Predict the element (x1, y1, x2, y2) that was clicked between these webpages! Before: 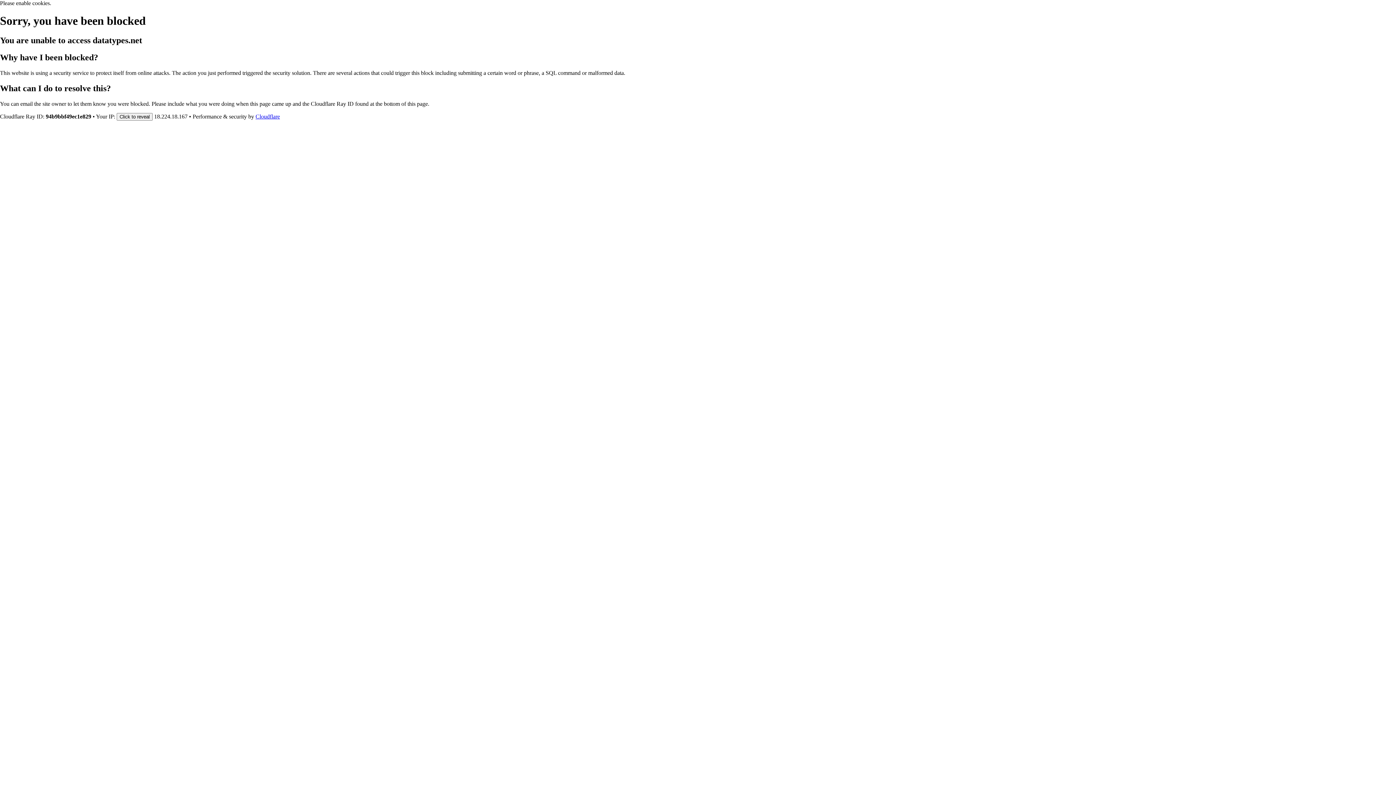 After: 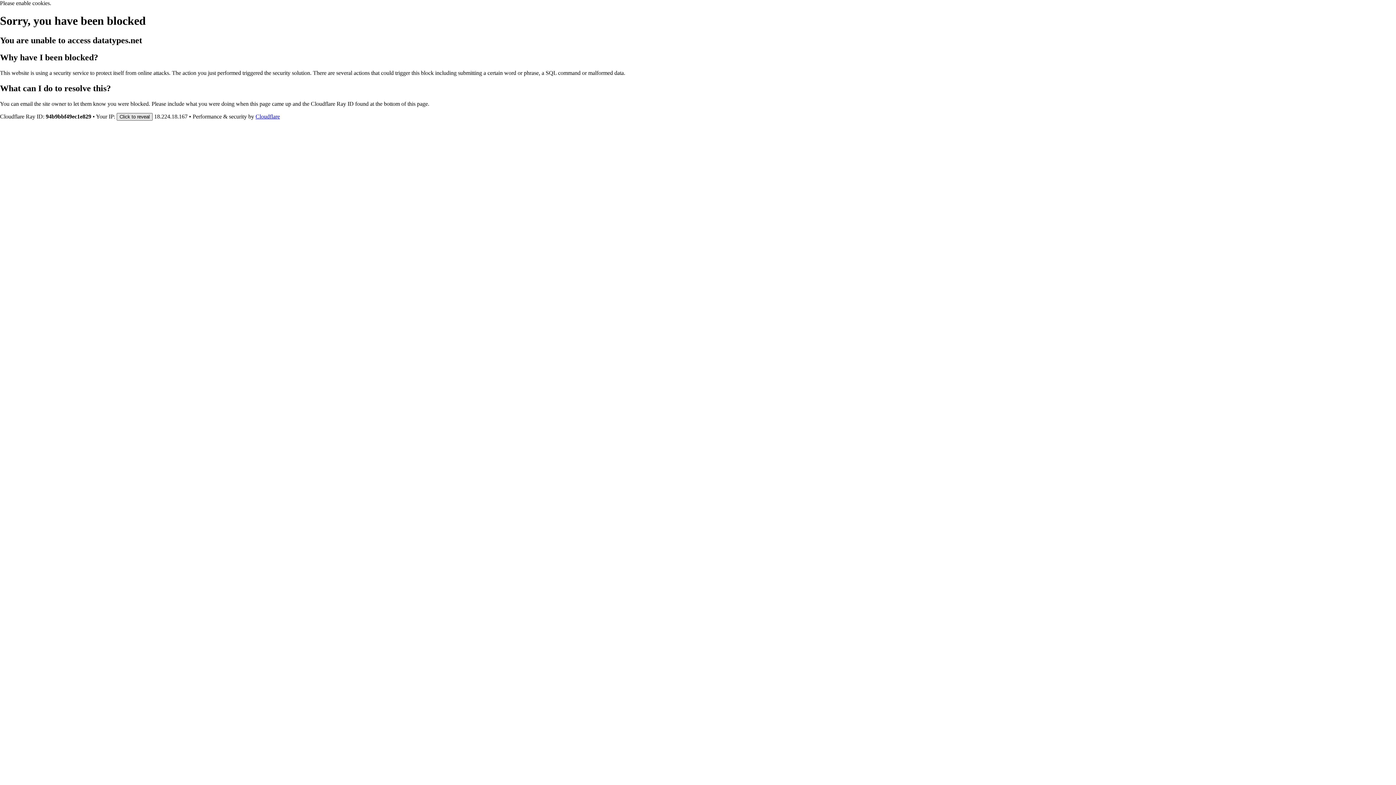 Action: bbox: (116, 112, 152, 120) label: Click to reveal